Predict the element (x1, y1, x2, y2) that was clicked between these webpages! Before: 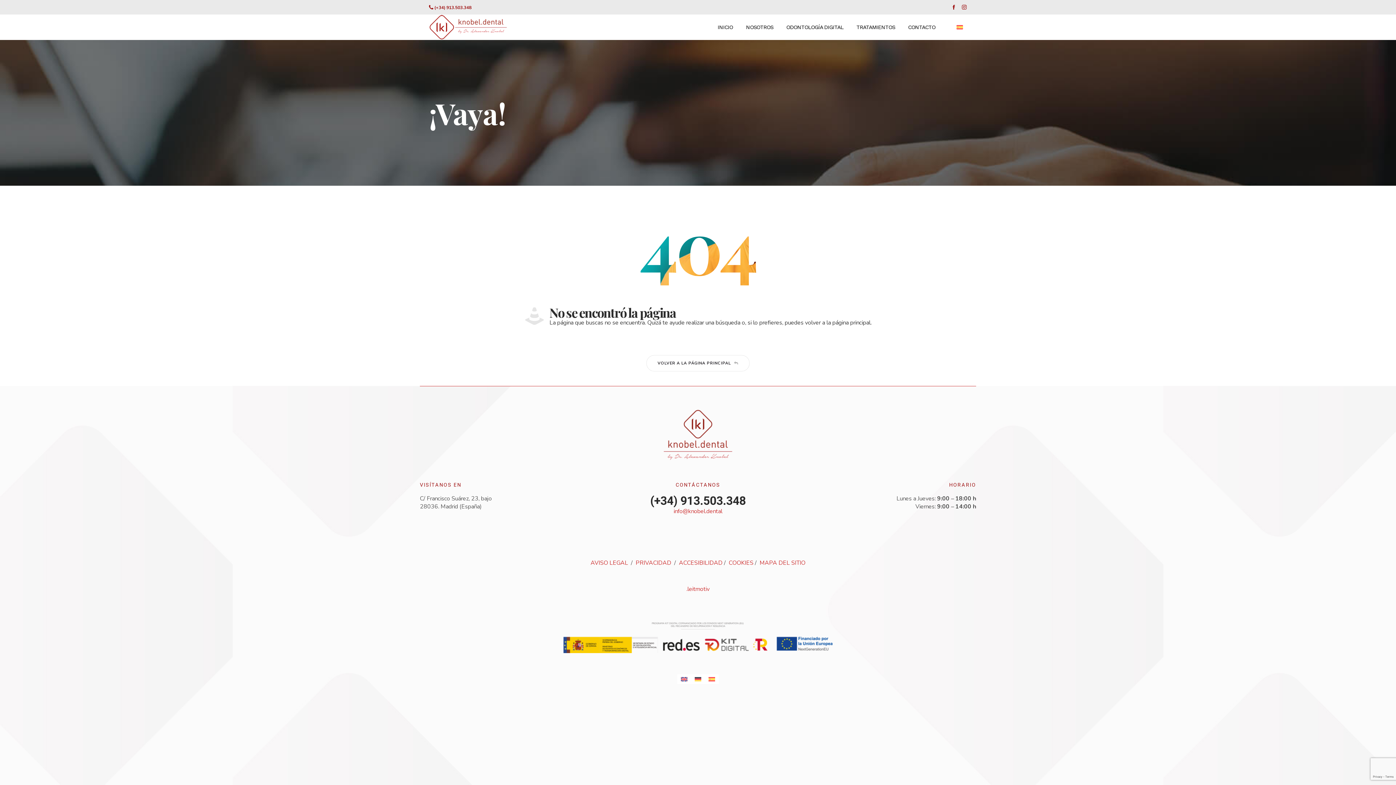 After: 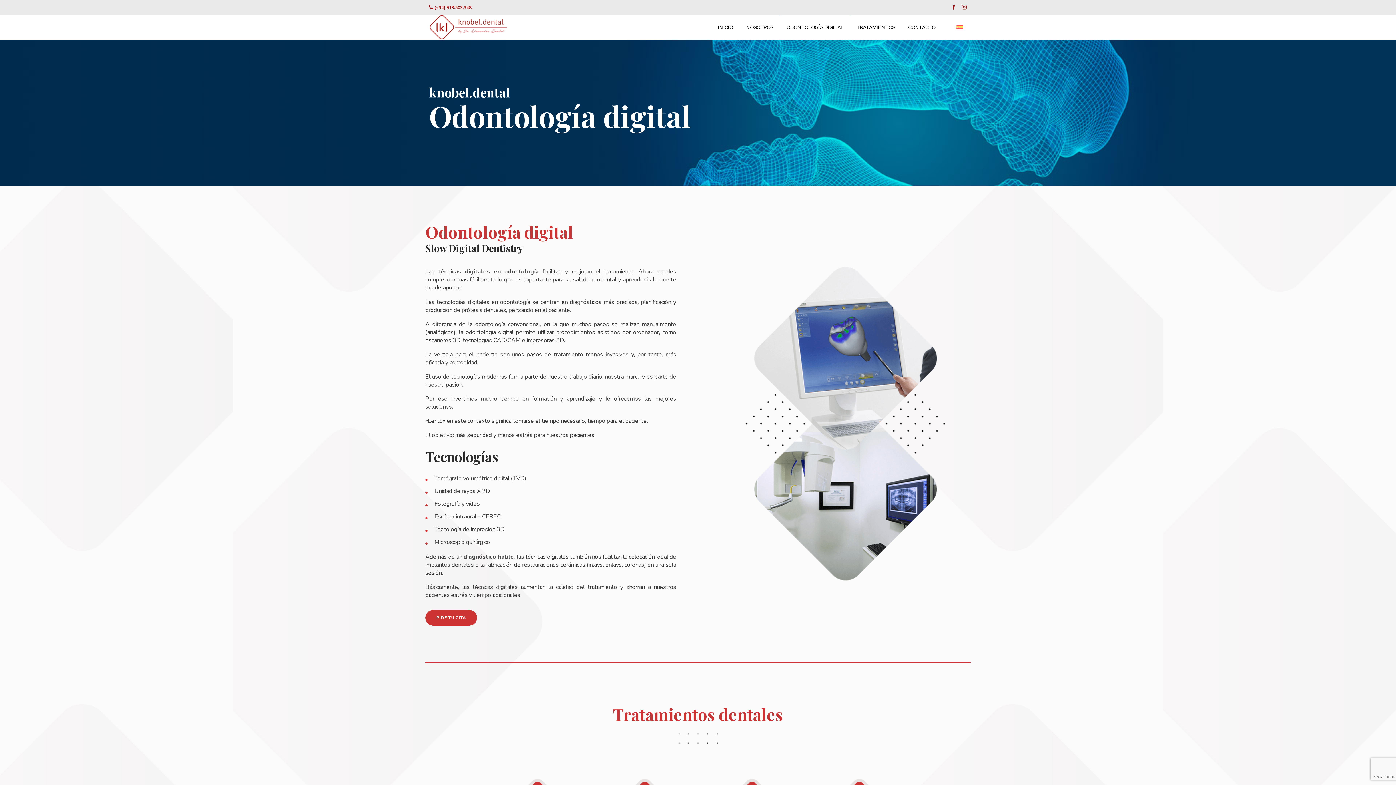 Action: bbox: (786, 14, 843, 40) label: ODONTOLOGÍA DIGITAL